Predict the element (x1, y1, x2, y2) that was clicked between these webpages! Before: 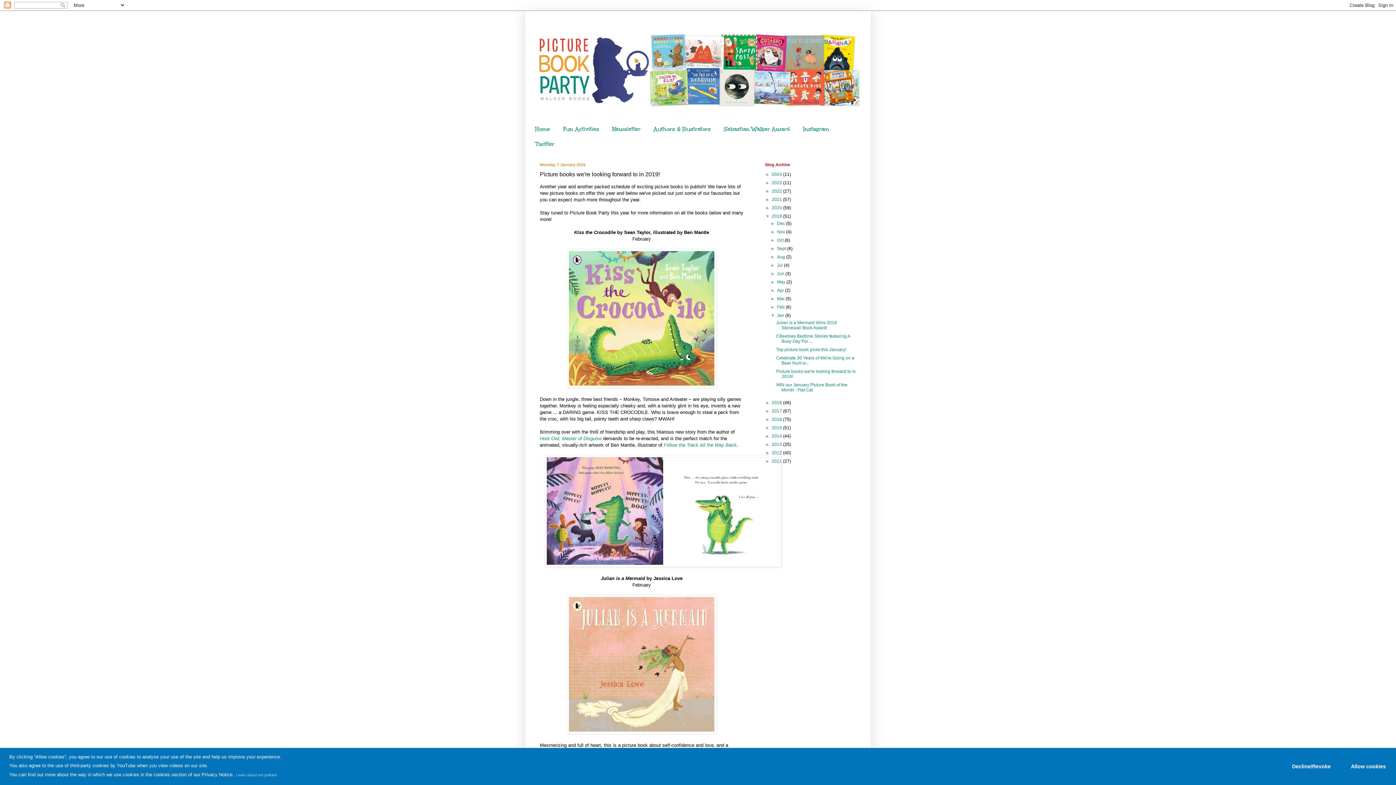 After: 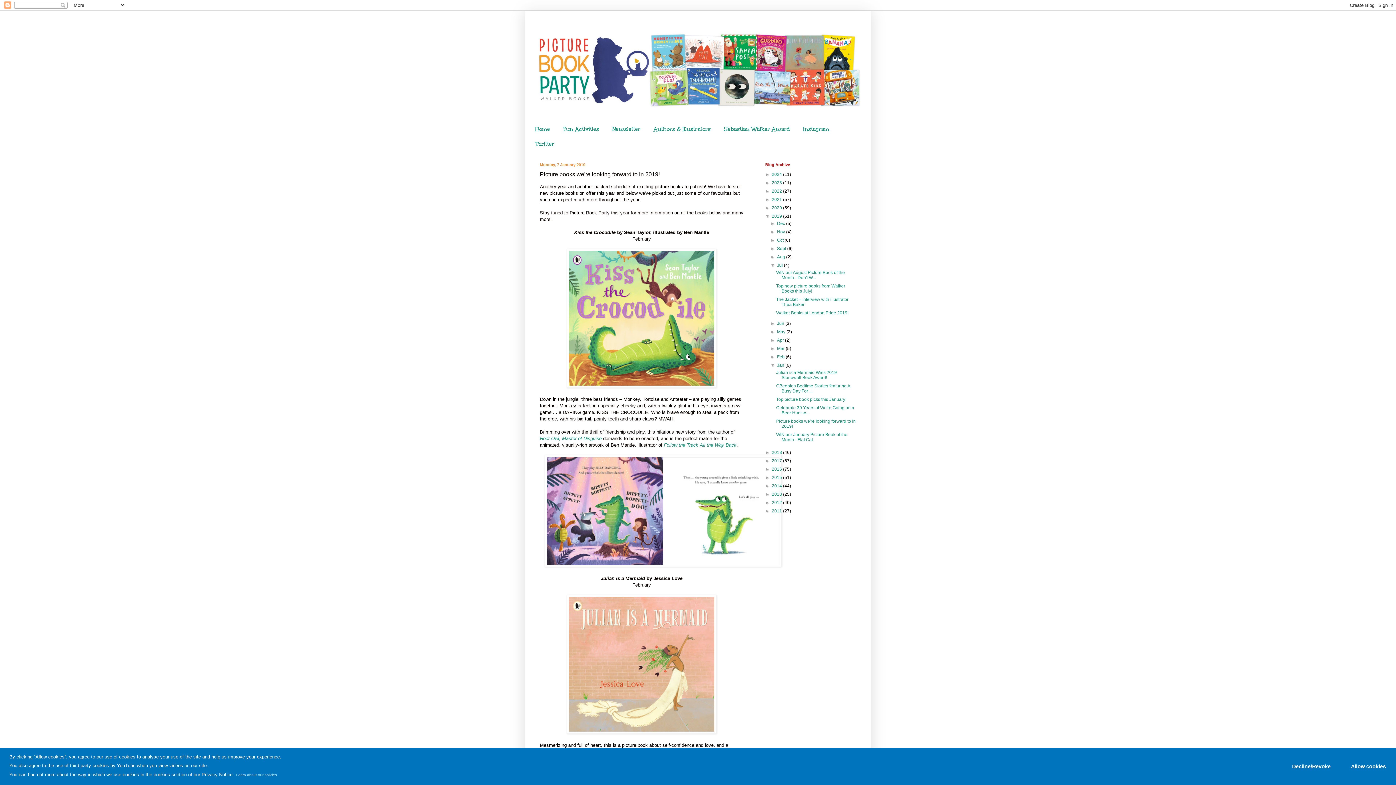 Action: label: ►   bbox: (770, 262, 777, 267)